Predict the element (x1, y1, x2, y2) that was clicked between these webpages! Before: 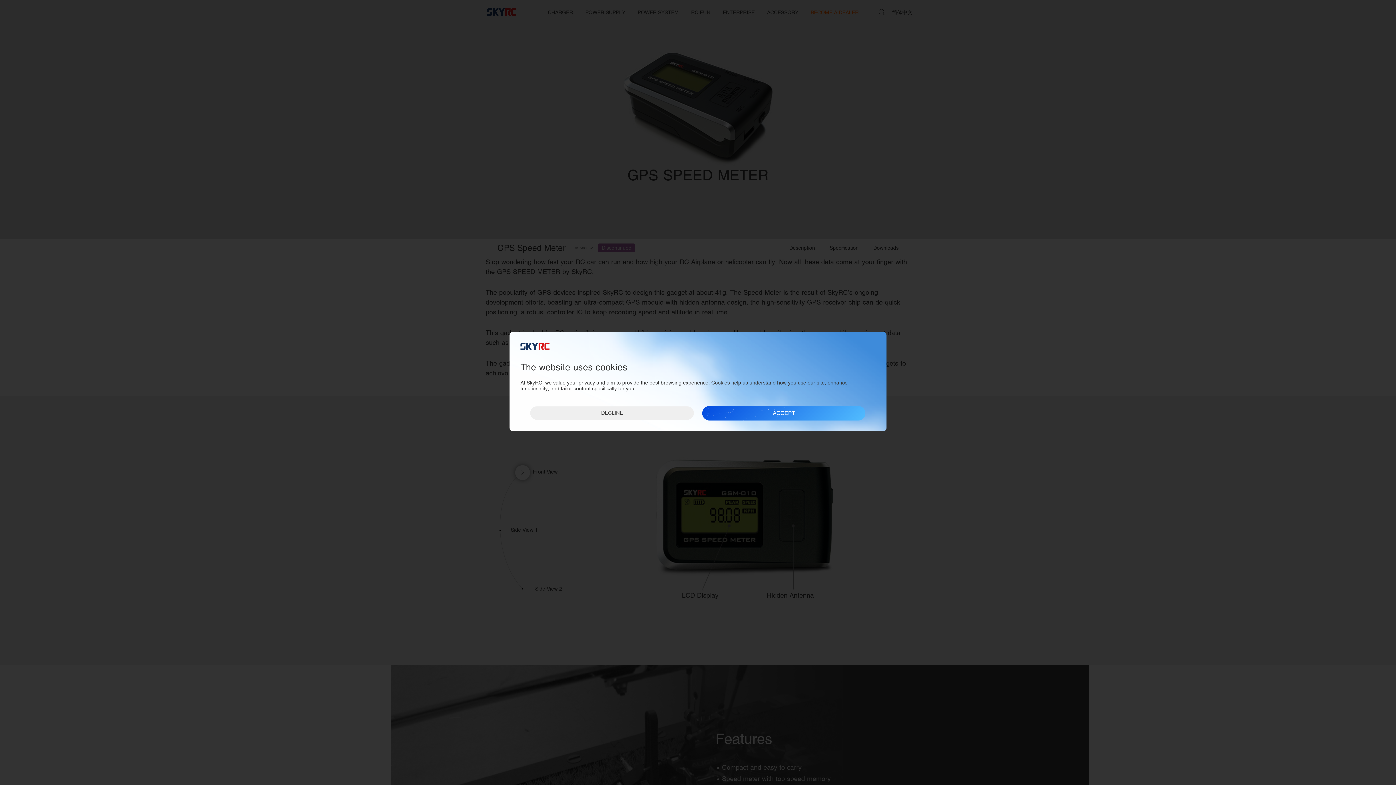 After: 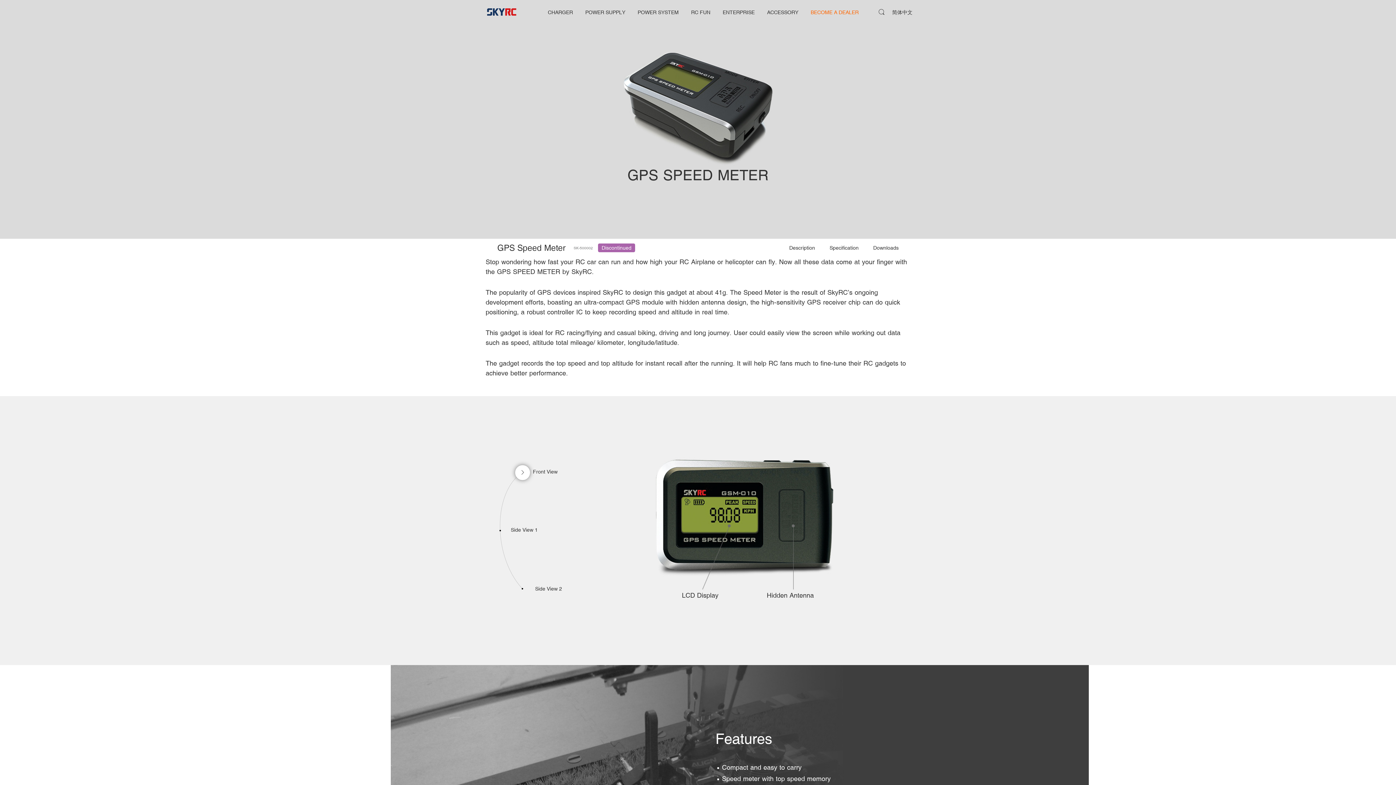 Action: label: ACCEPT bbox: (702, 406, 865, 420)